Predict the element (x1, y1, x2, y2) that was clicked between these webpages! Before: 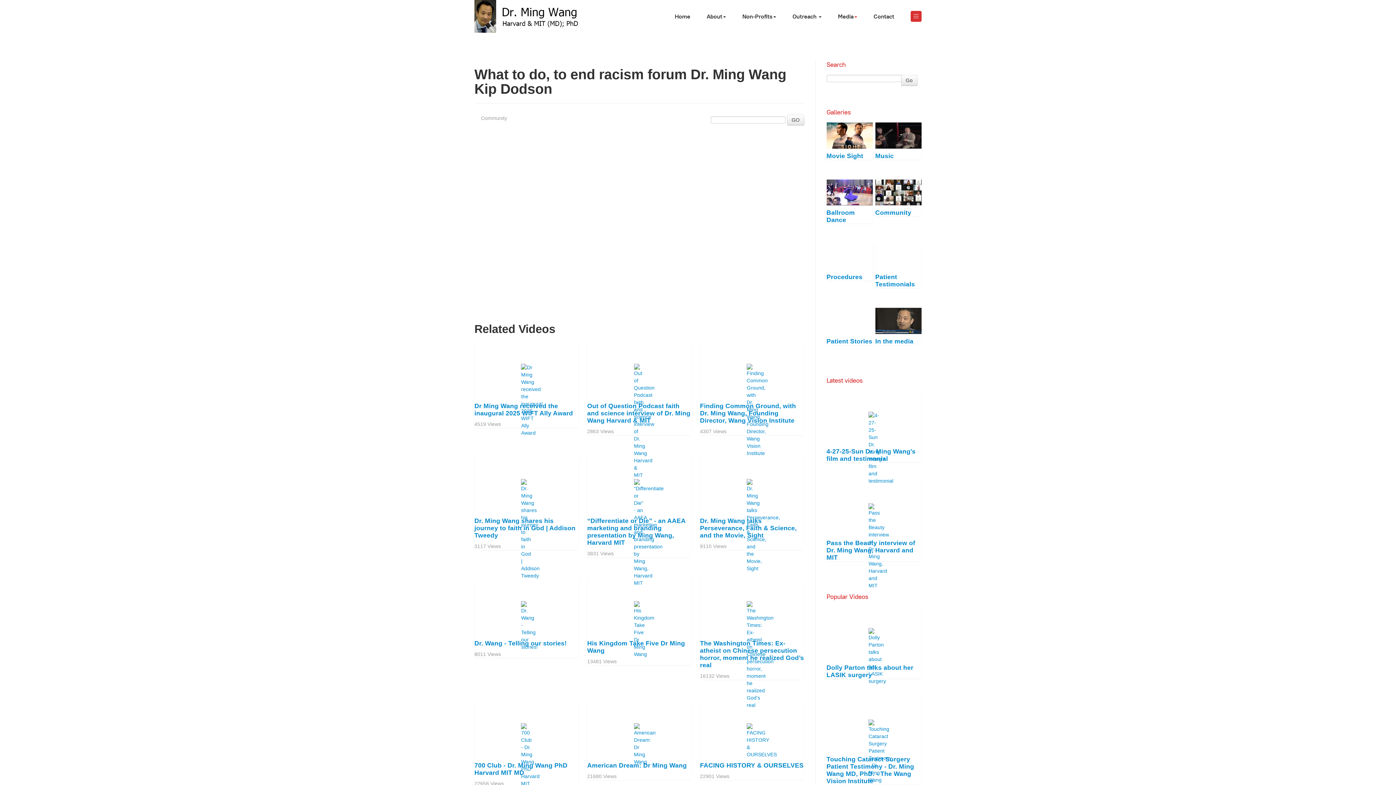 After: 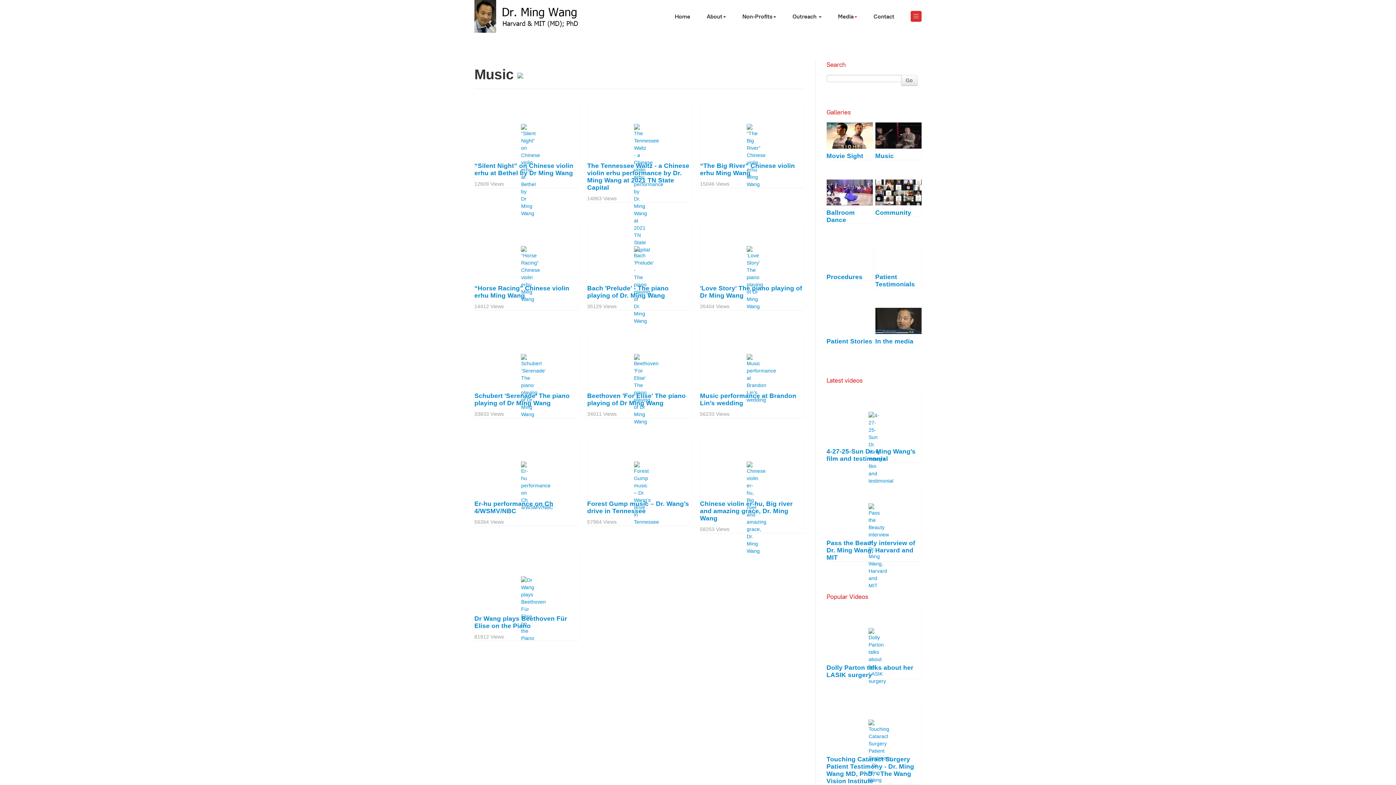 Action: label:   bbox: (875, 122, 921, 148)